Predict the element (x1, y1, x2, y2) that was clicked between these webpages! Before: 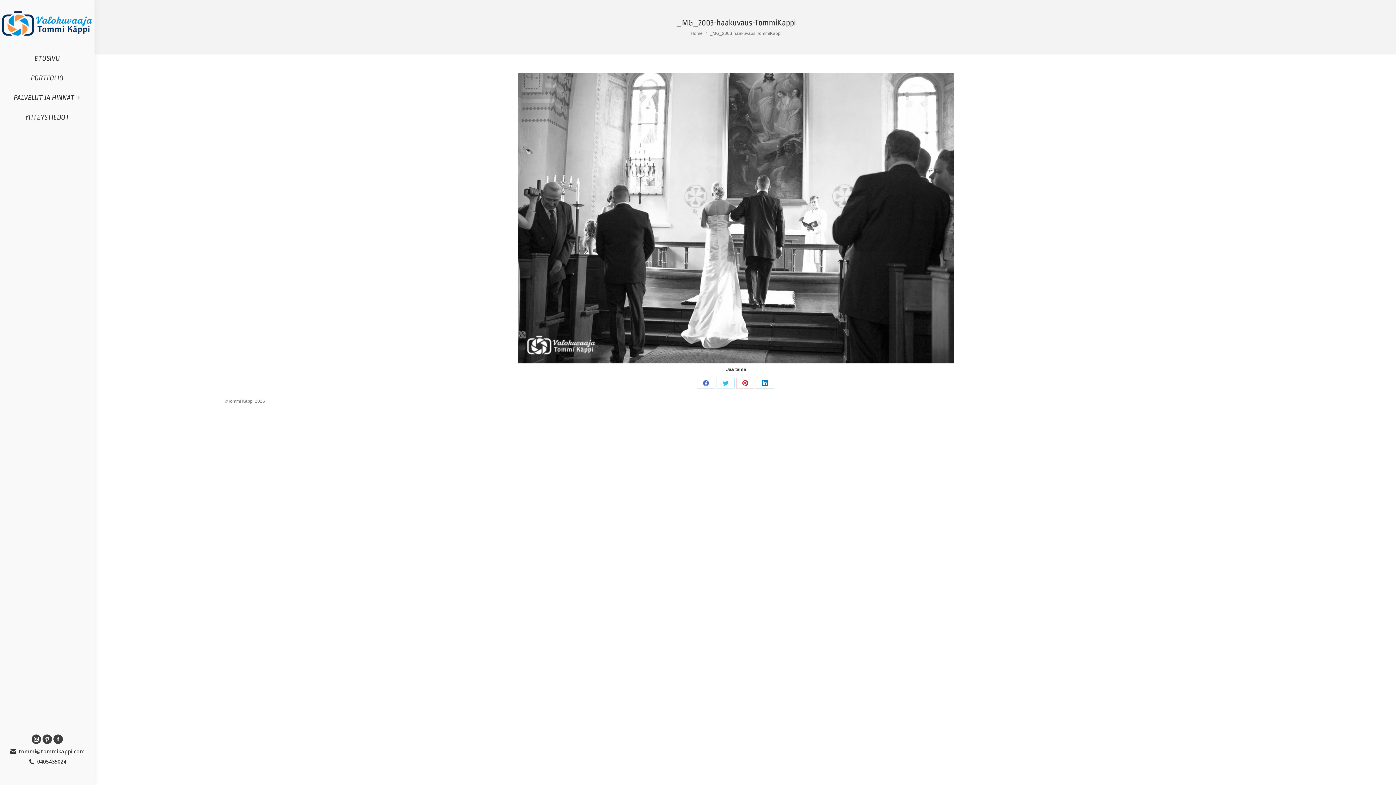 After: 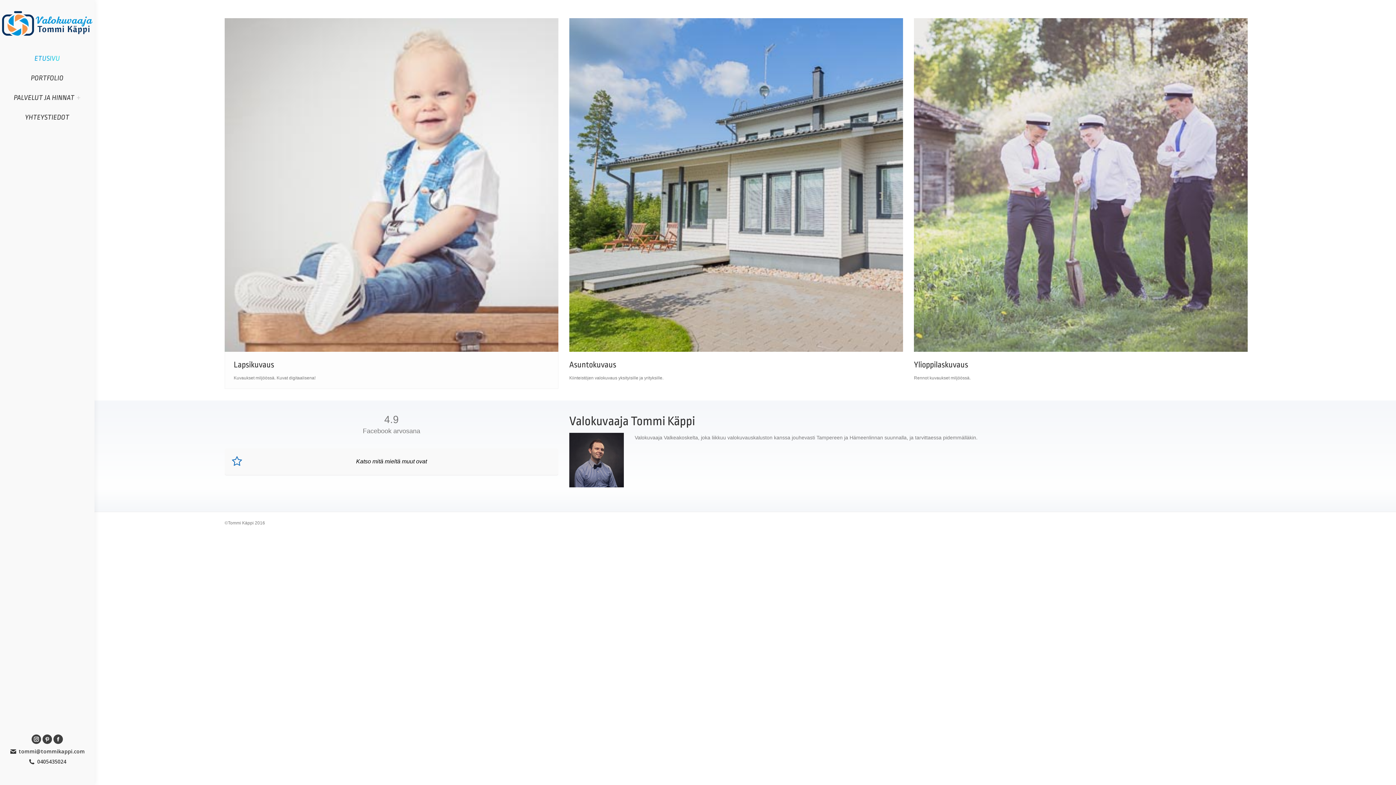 Action: bbox: (34, 50, 60, 66) label: ETUSIVU